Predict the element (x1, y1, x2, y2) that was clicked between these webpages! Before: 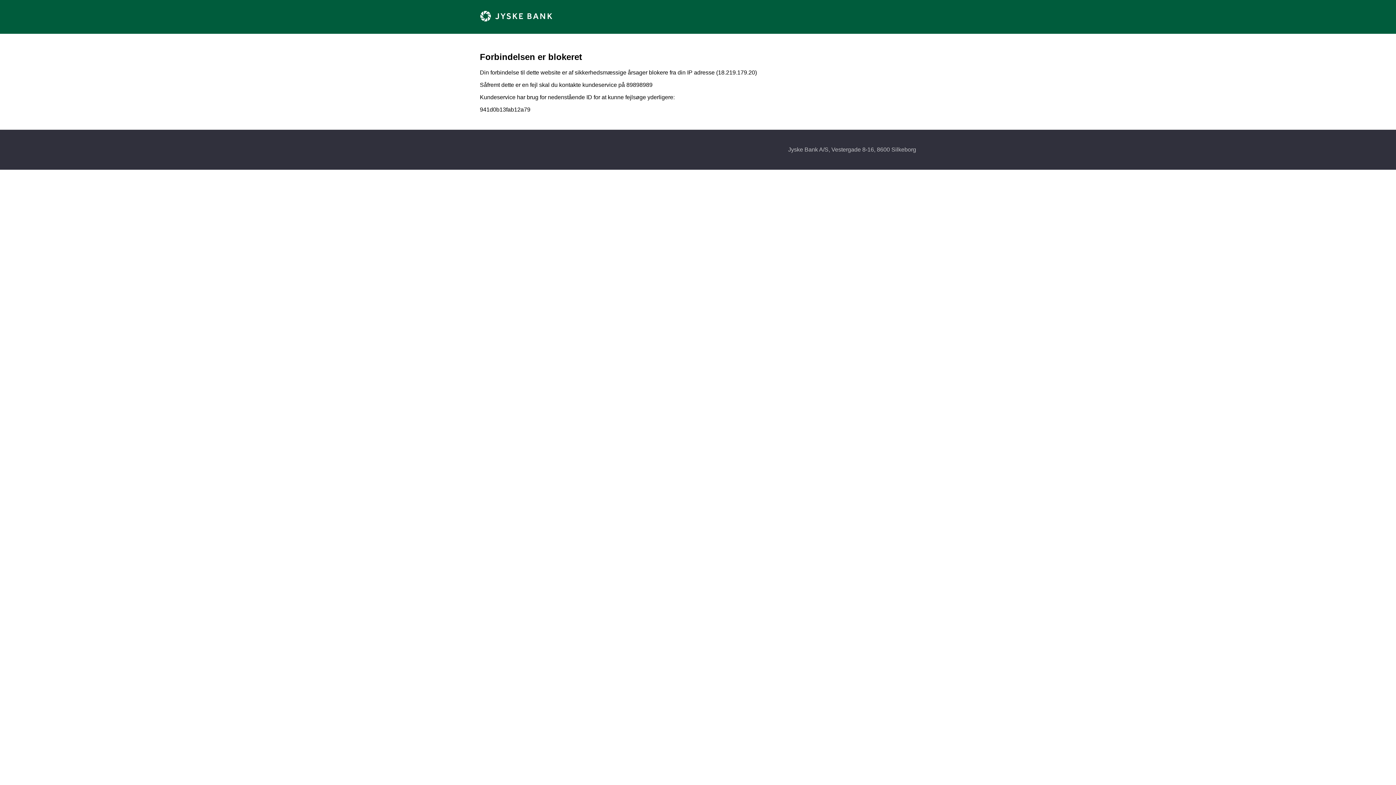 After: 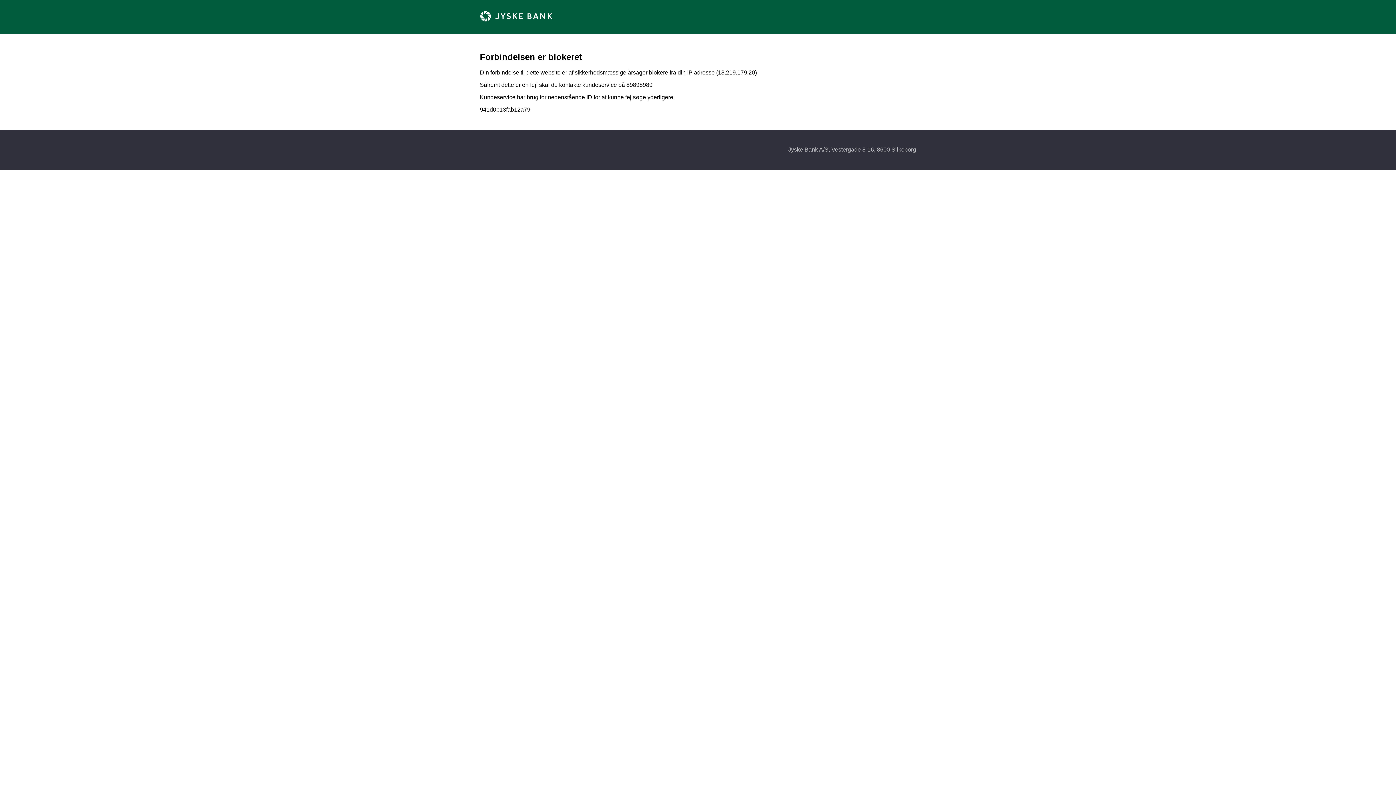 Action: bbox: (480, 16, 552, 22)